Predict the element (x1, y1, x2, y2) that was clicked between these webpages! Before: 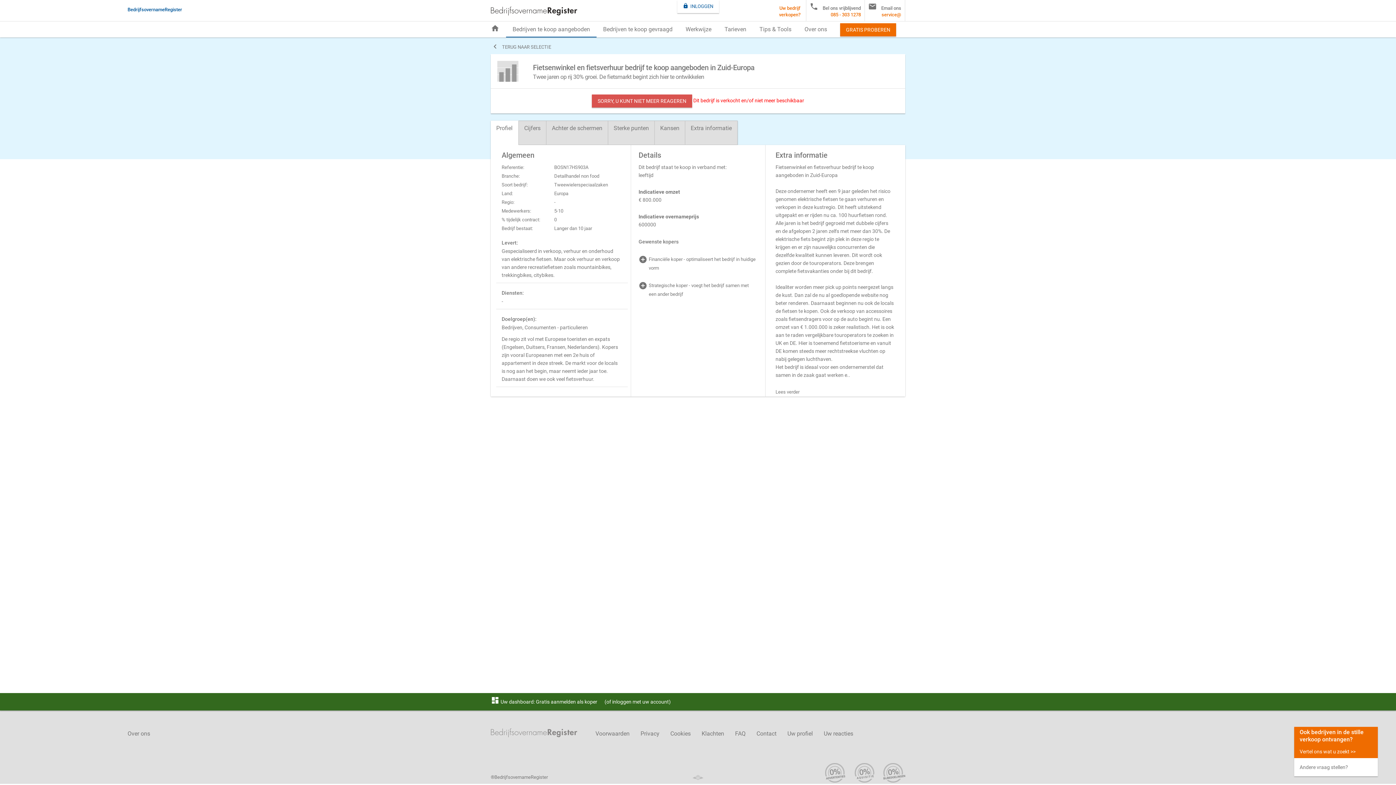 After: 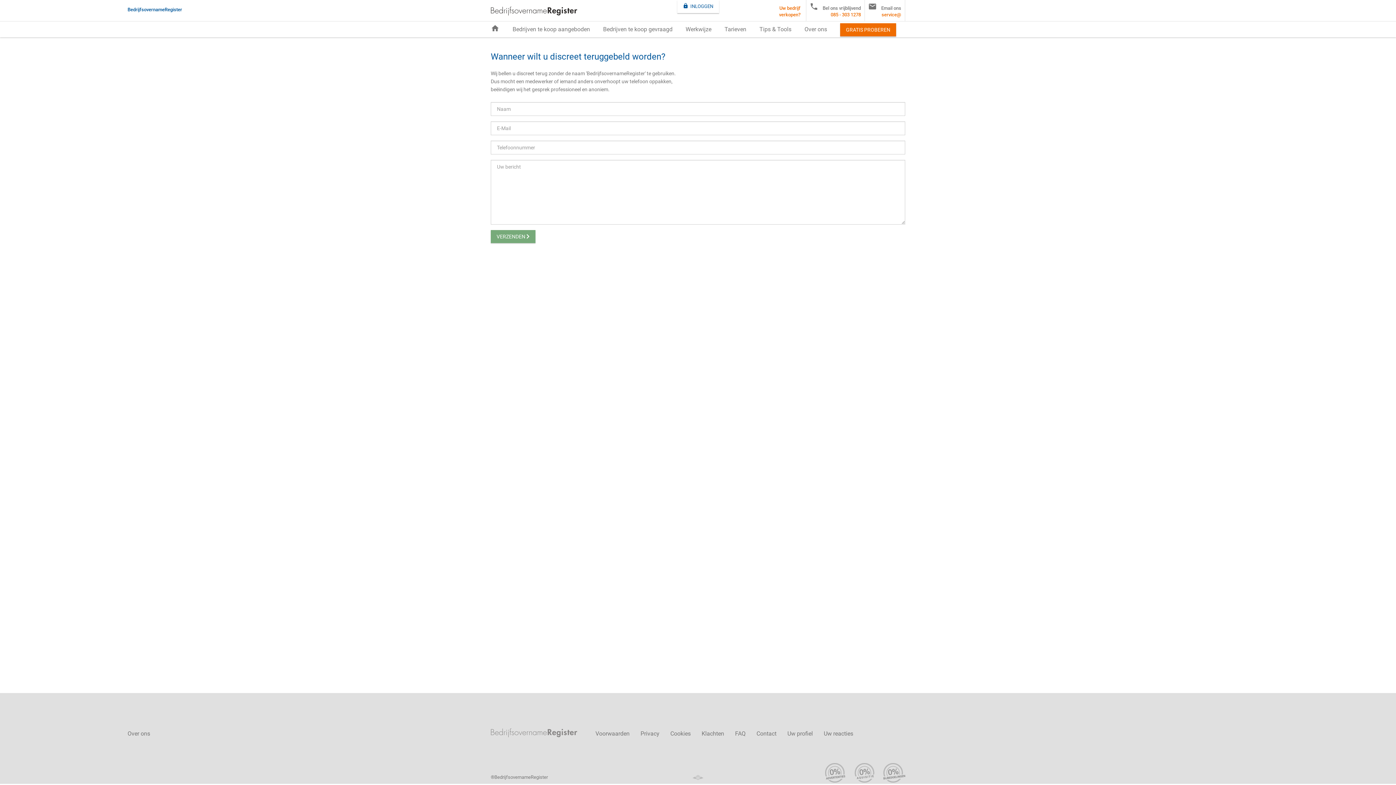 Action: label: Email ons
service@ bbox: (864, 0, 905, 21)